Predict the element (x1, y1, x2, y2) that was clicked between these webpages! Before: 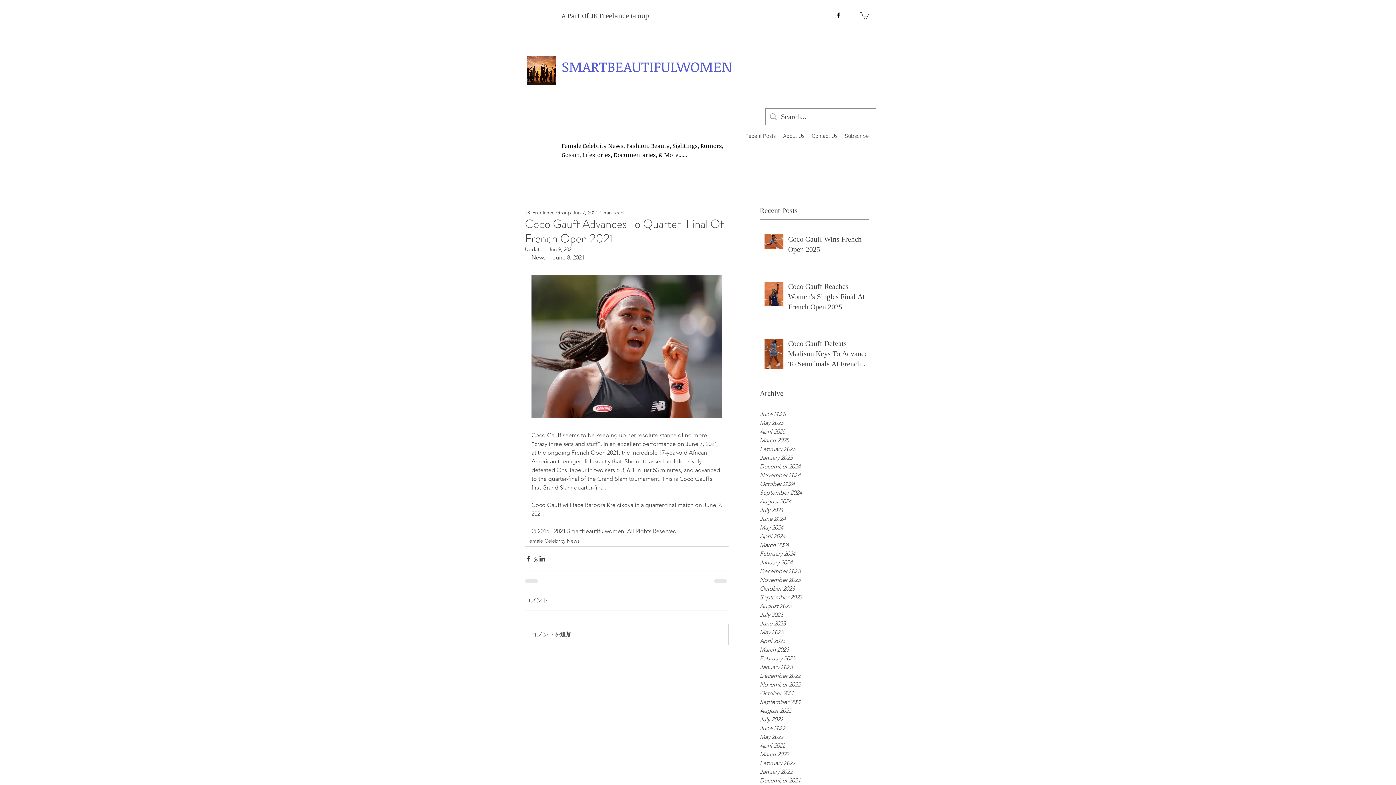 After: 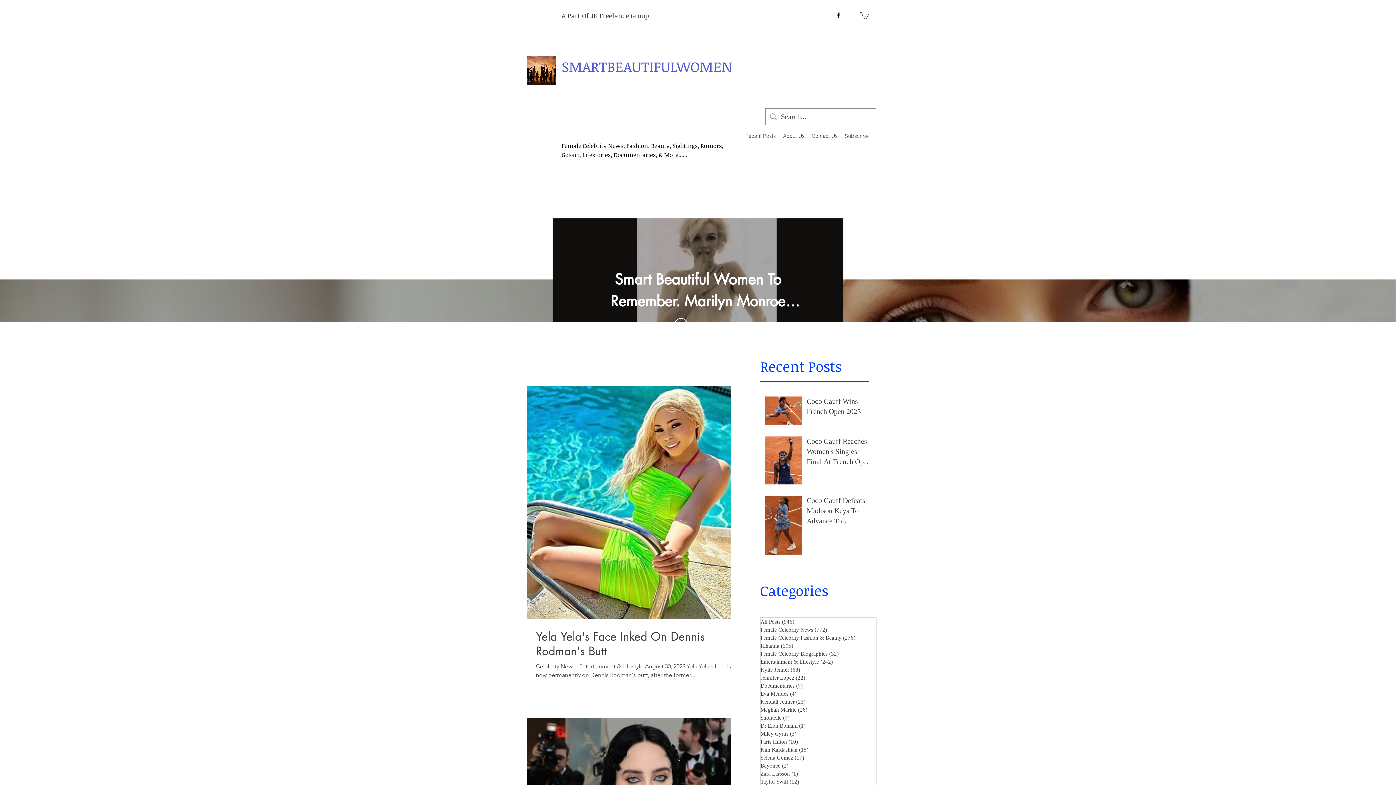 Action: bbox: (760, 602, 869, 610) label: August 2023